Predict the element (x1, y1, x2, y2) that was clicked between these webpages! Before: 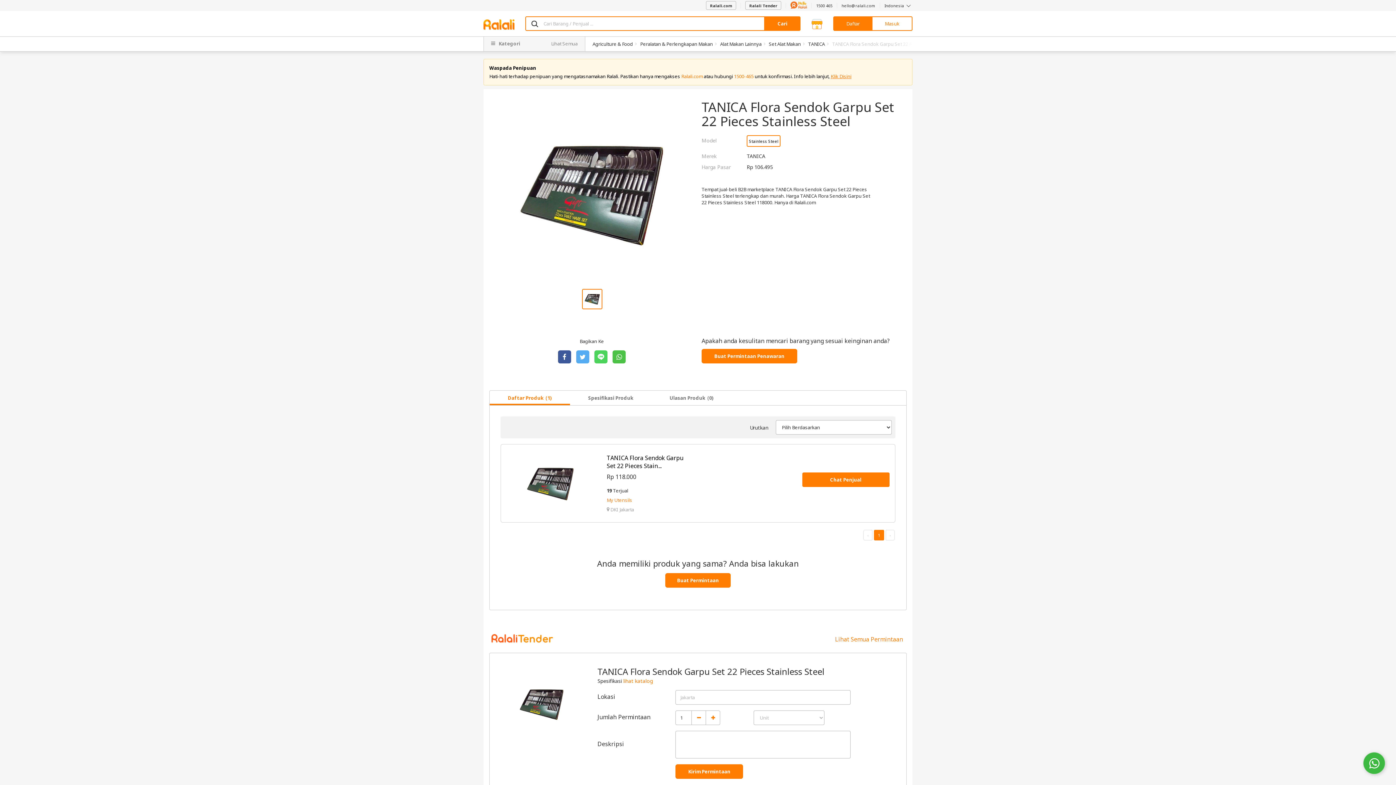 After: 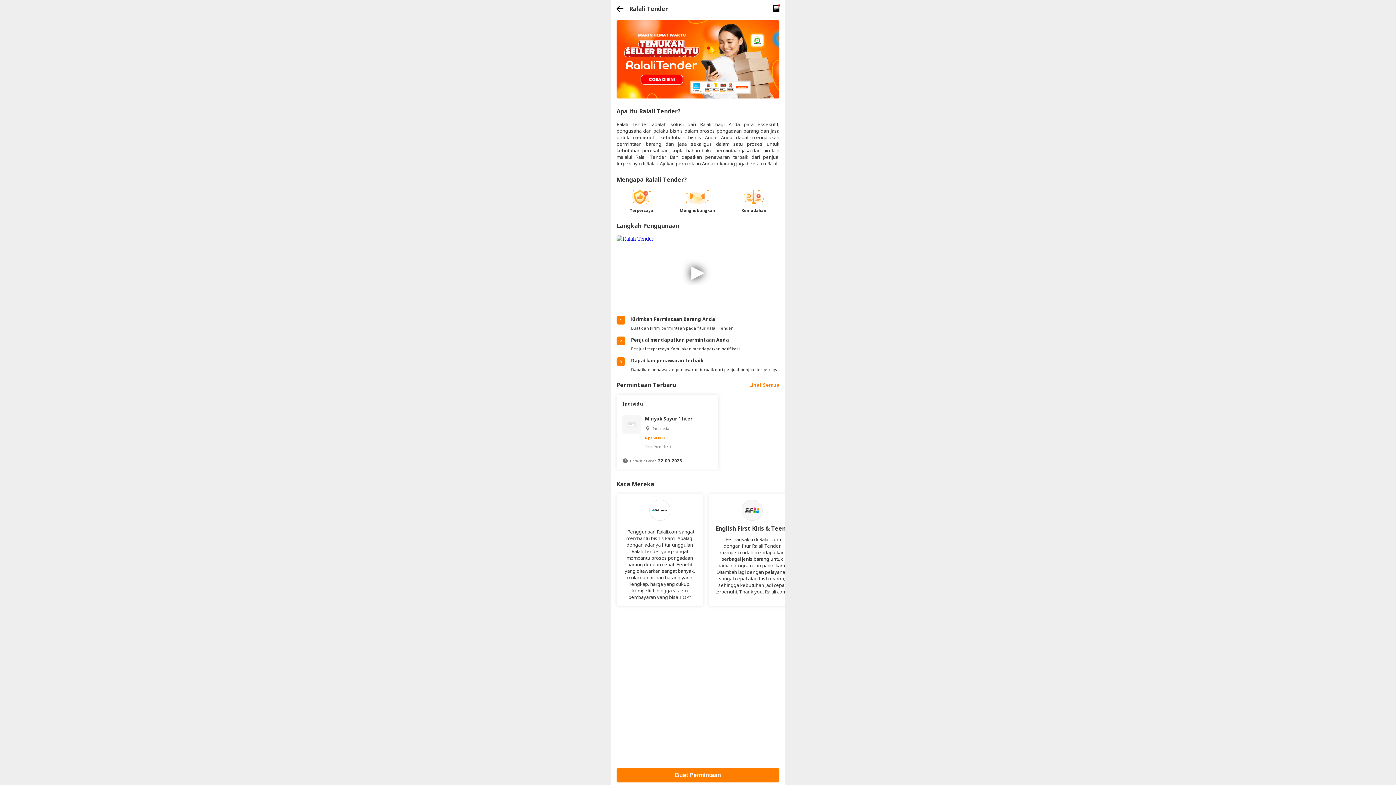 Action: label: Ralali Tender bbox: (741, 1, 785, 9)